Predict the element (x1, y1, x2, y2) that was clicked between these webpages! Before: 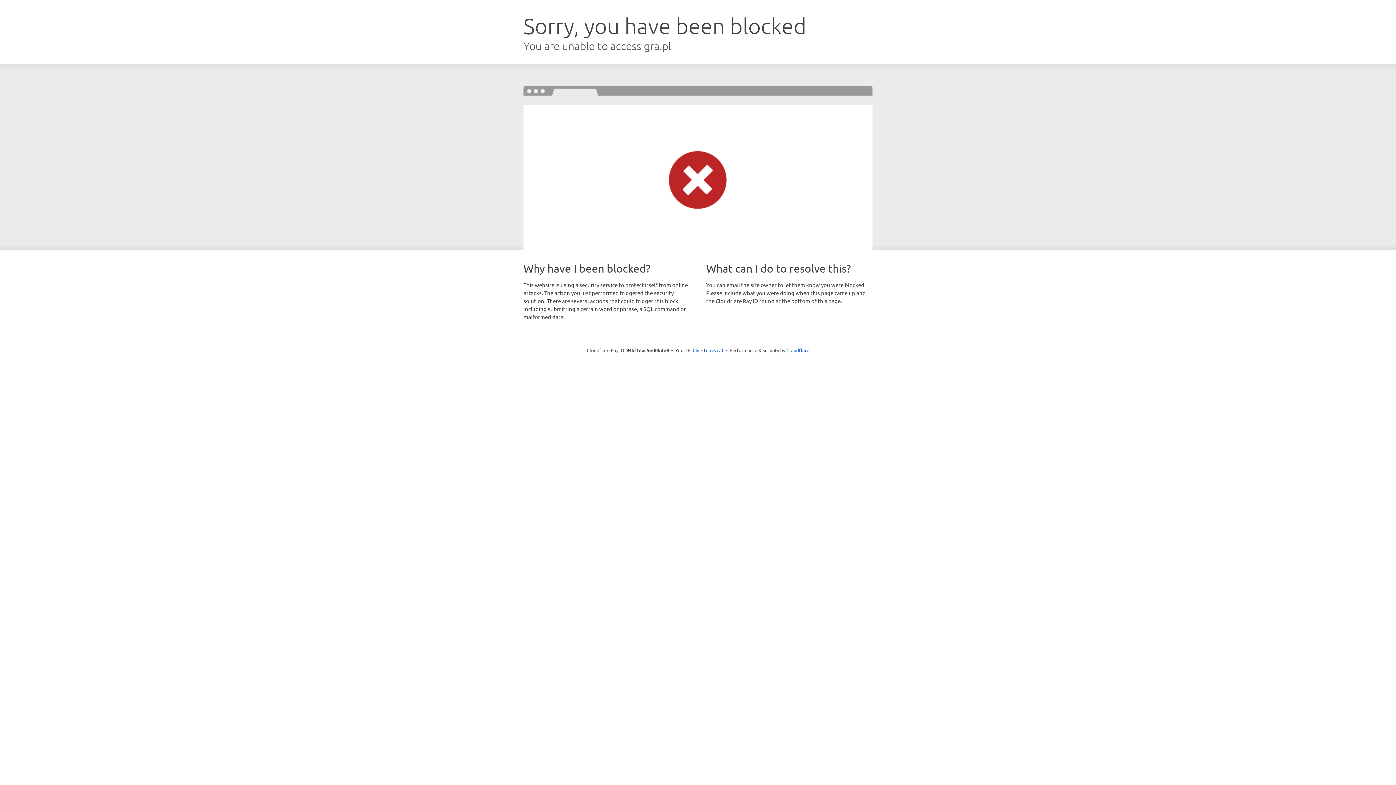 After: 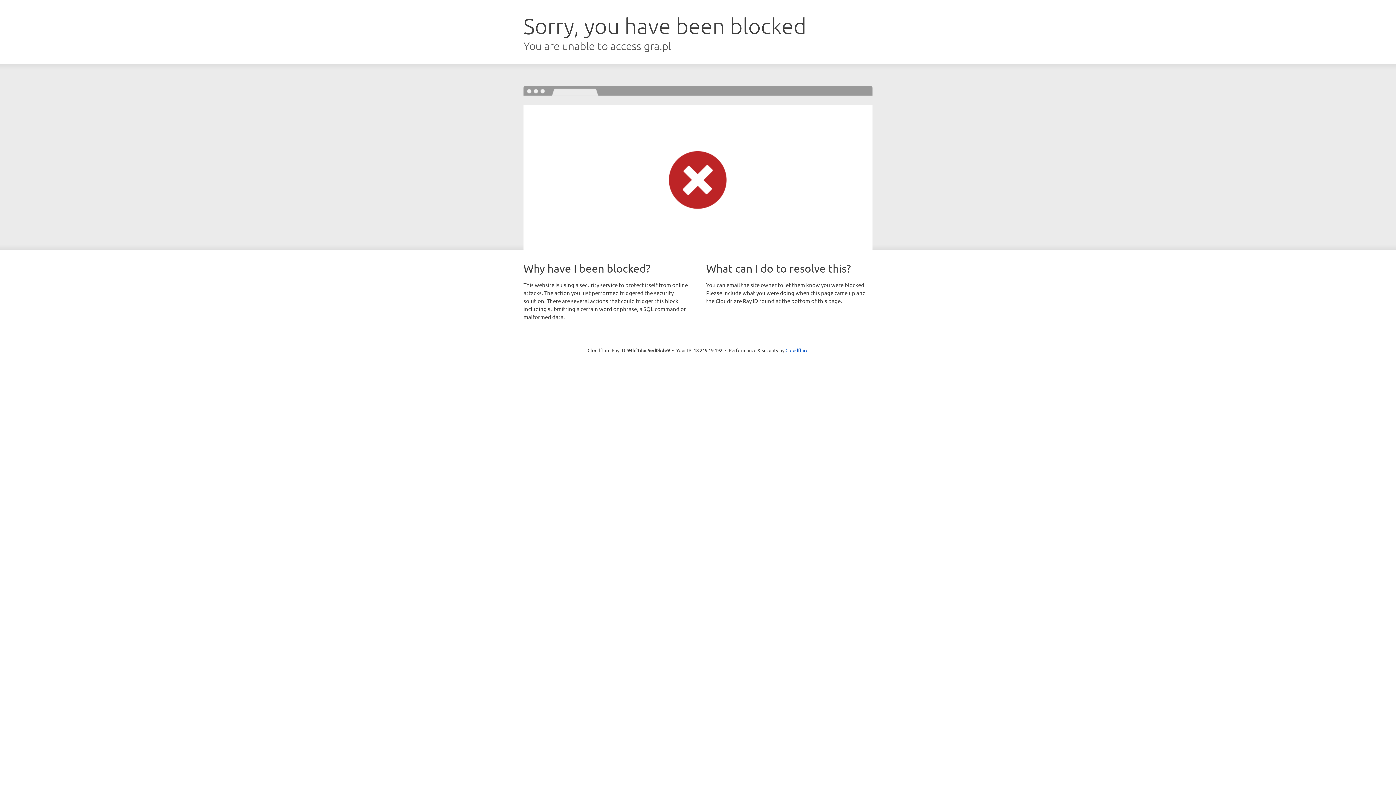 Action: bbox: (692, 346, 723, 353) label: Click to reveal